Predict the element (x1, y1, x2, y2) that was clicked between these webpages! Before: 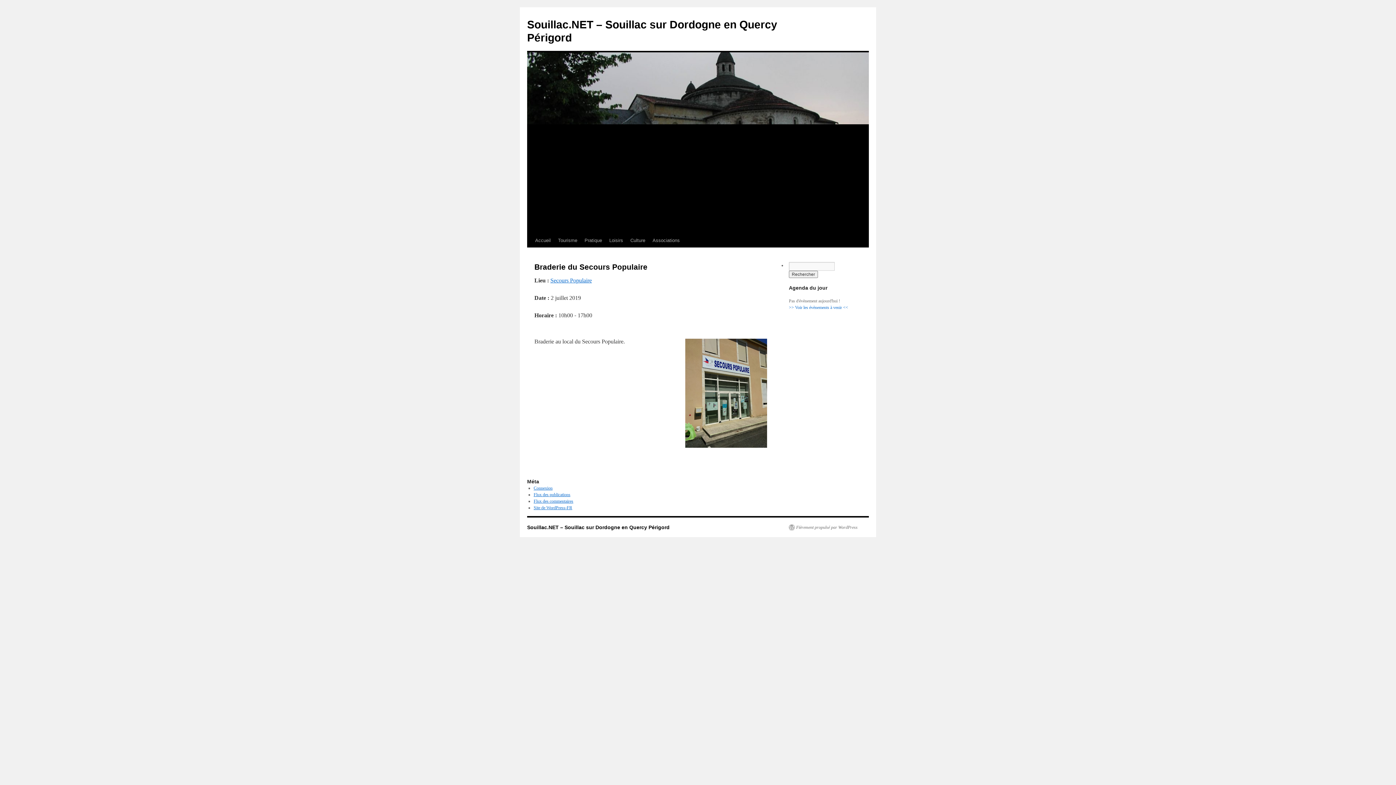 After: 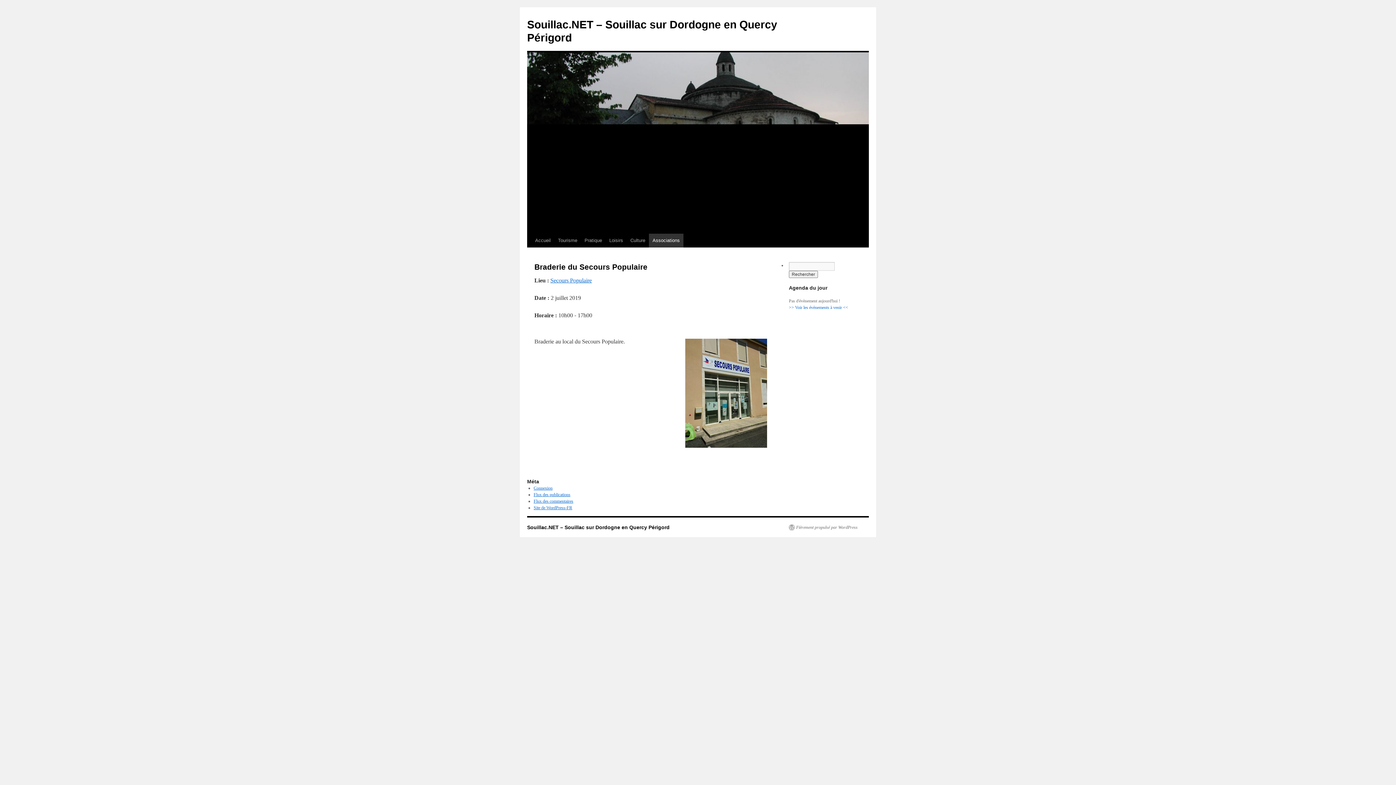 Action: label: Associations bbox: (649, 233, 683, 247)